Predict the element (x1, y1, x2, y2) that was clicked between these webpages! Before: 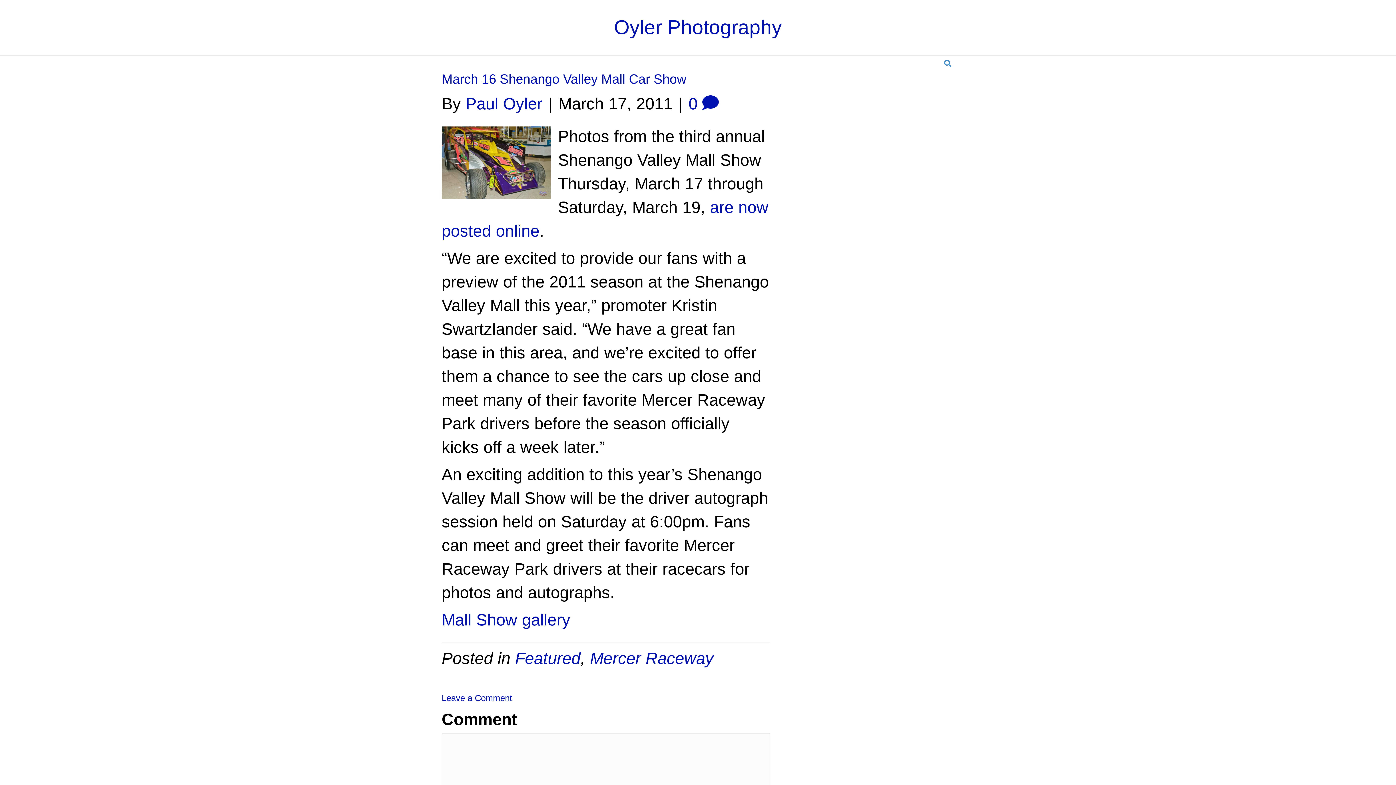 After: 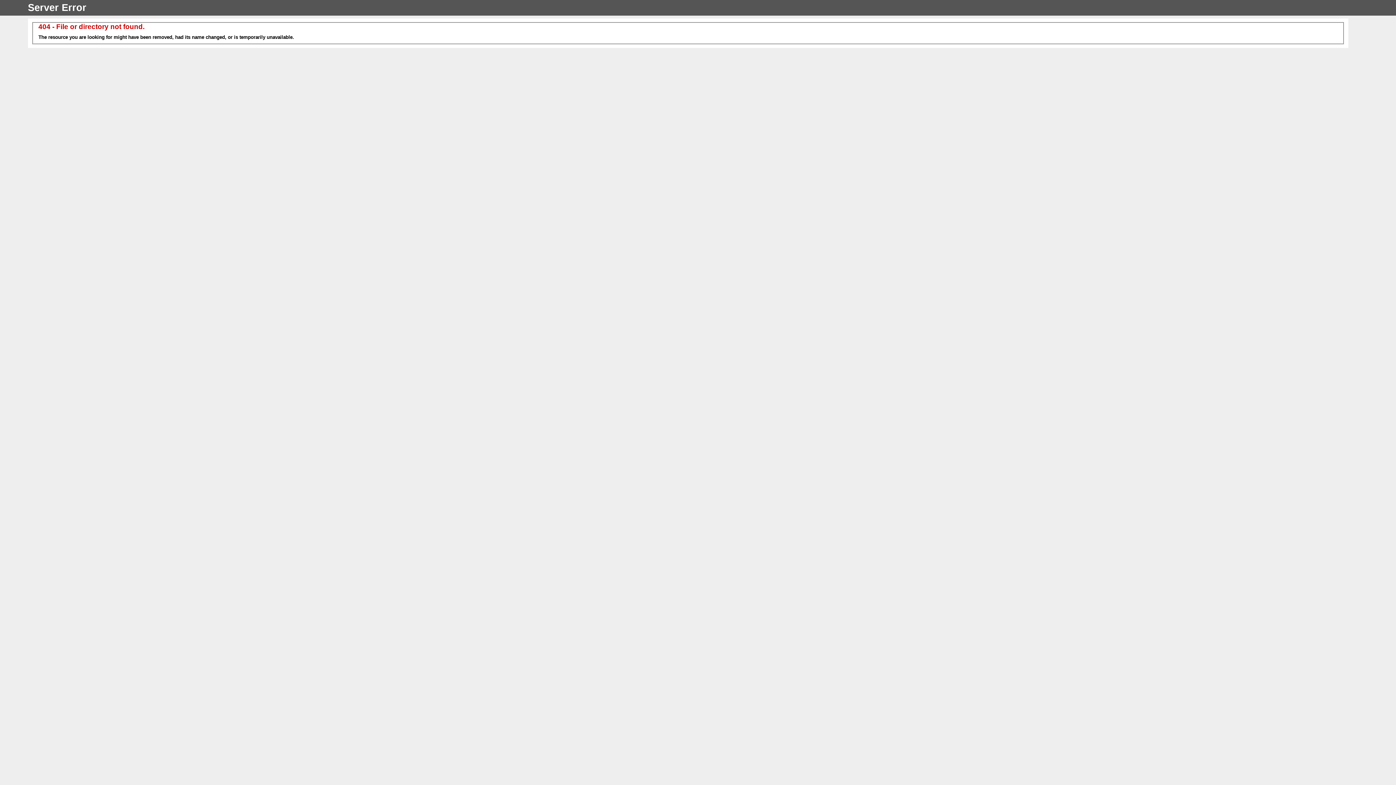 Action: label: Mall Show gallery bbox: (441, 610, 570, 629)